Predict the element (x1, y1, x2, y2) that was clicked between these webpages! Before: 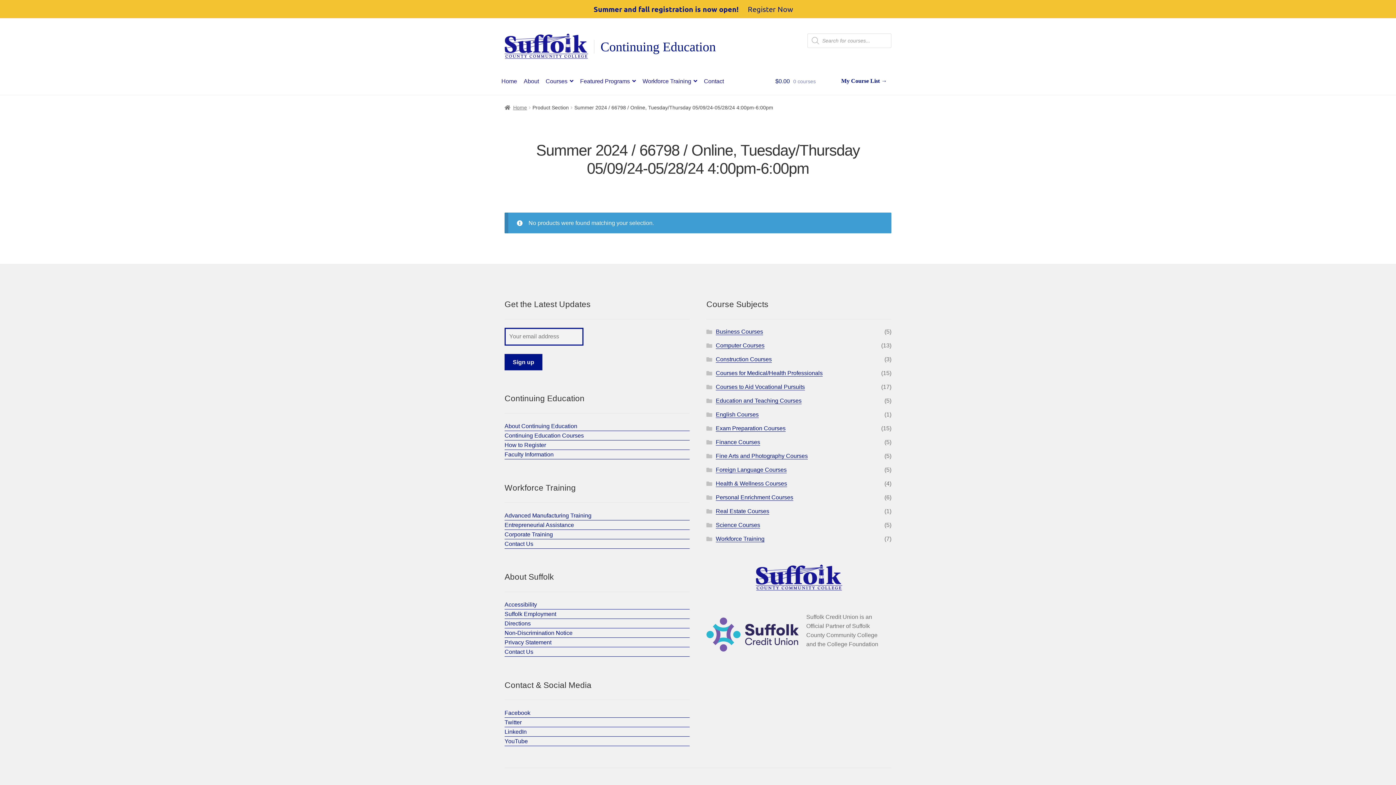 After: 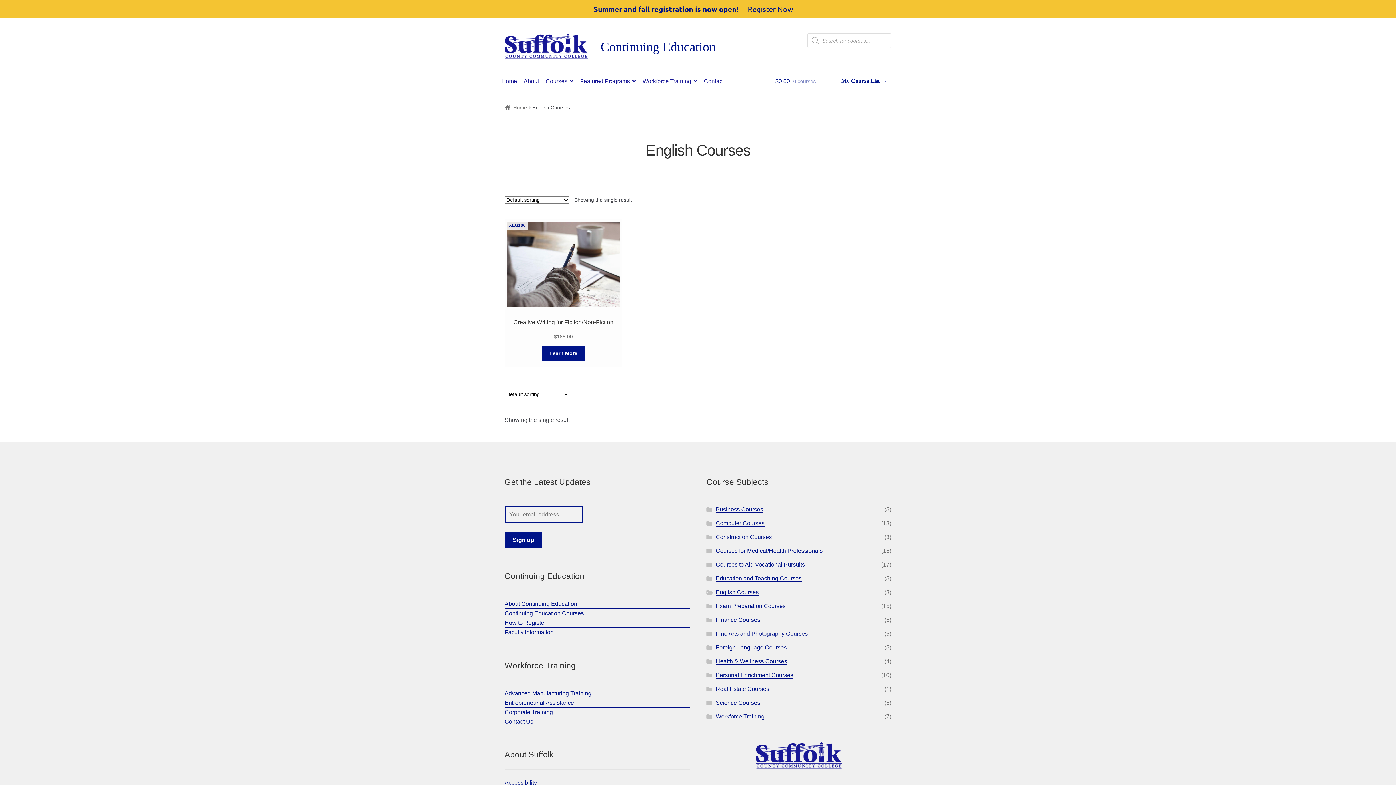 Action: label: English Courses bbox: (716, 411, 758, 418)